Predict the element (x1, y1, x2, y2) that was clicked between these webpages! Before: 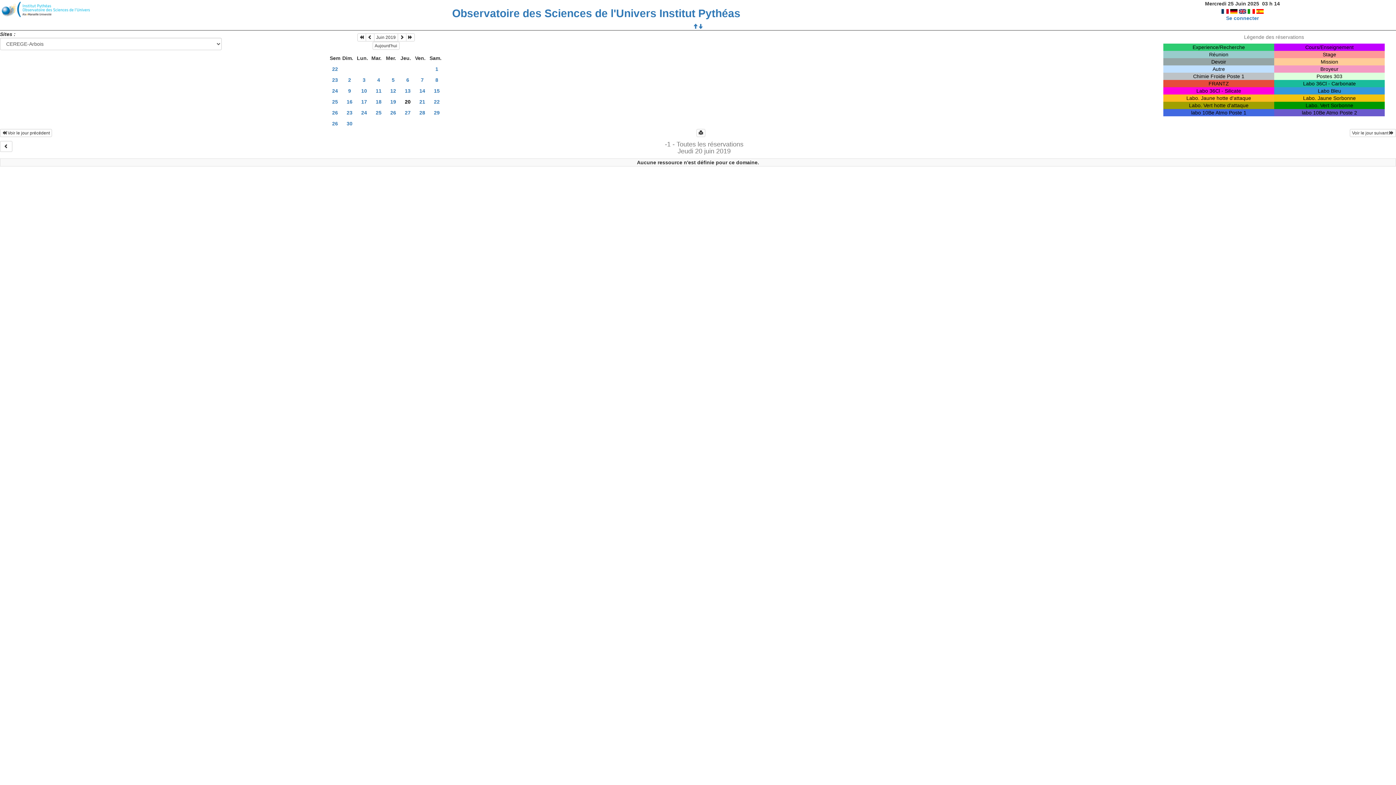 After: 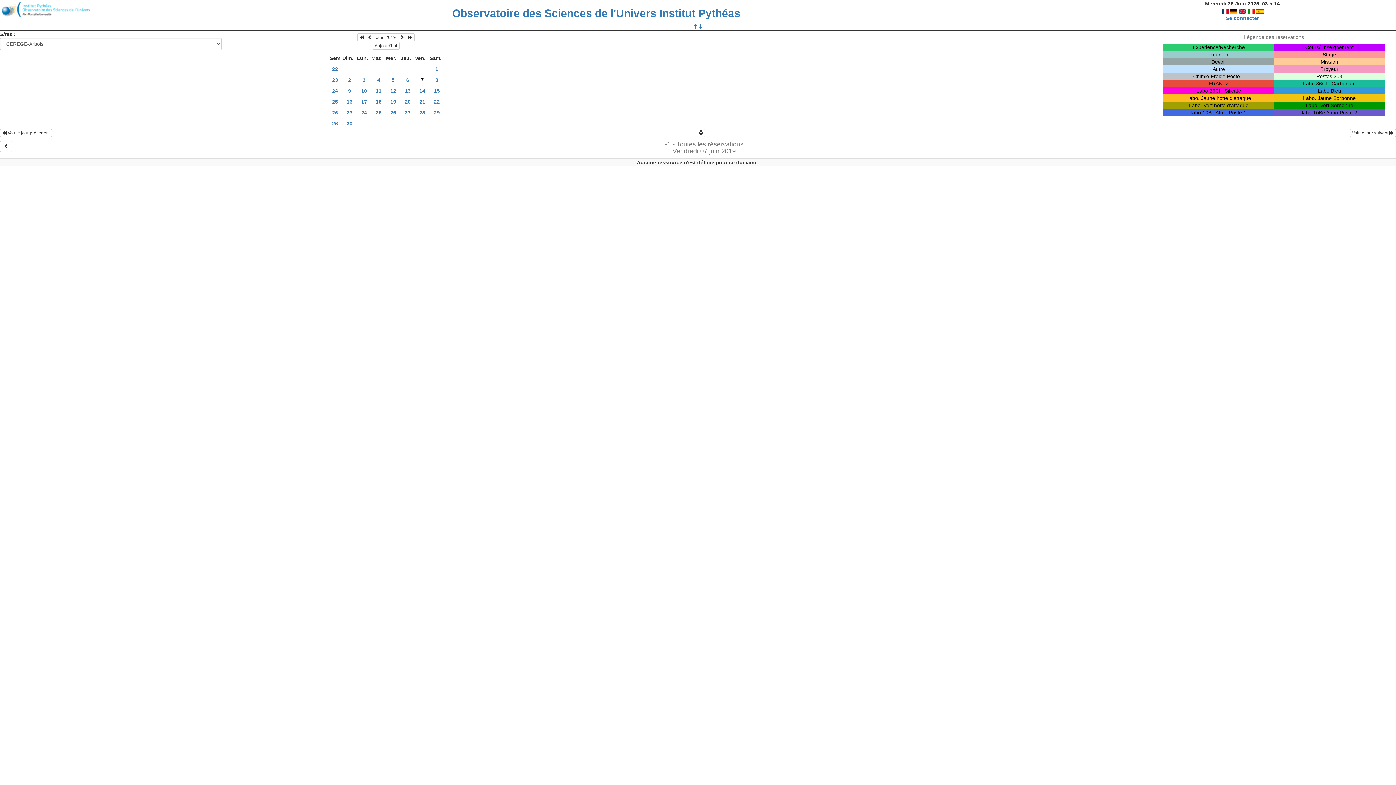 Action: label: 7 bbox: (415, 74, 429, 85)